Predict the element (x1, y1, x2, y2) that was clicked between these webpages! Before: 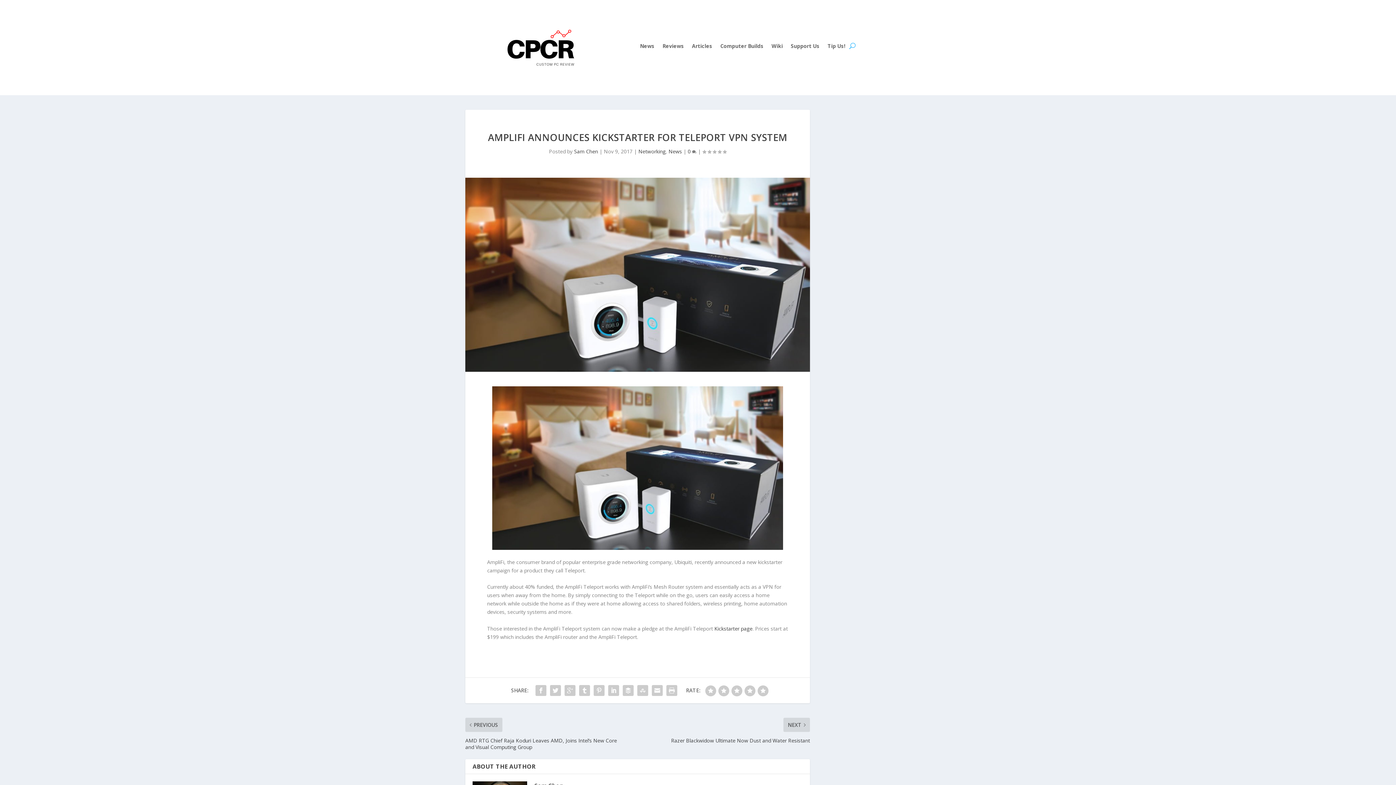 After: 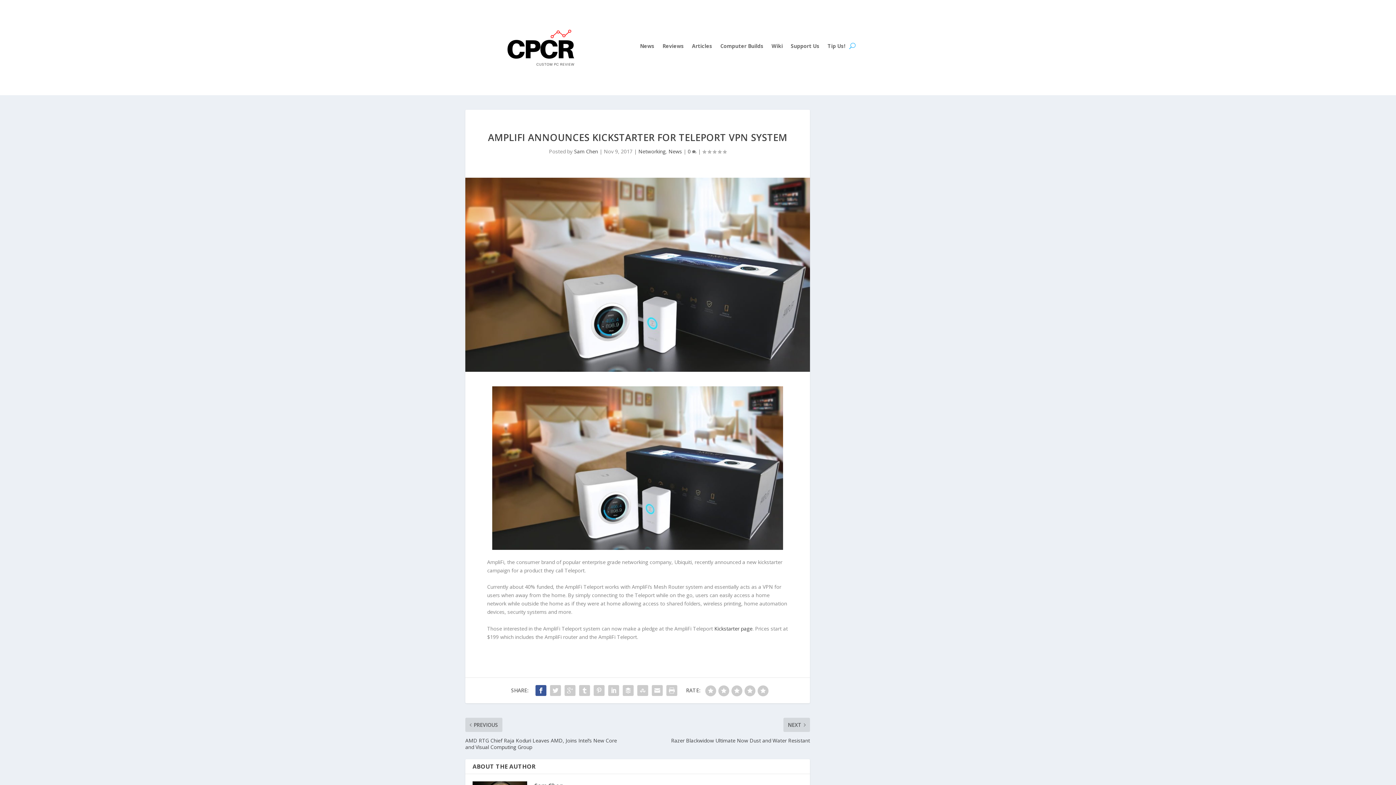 Action: bbox: (533, 683, 548, 698)